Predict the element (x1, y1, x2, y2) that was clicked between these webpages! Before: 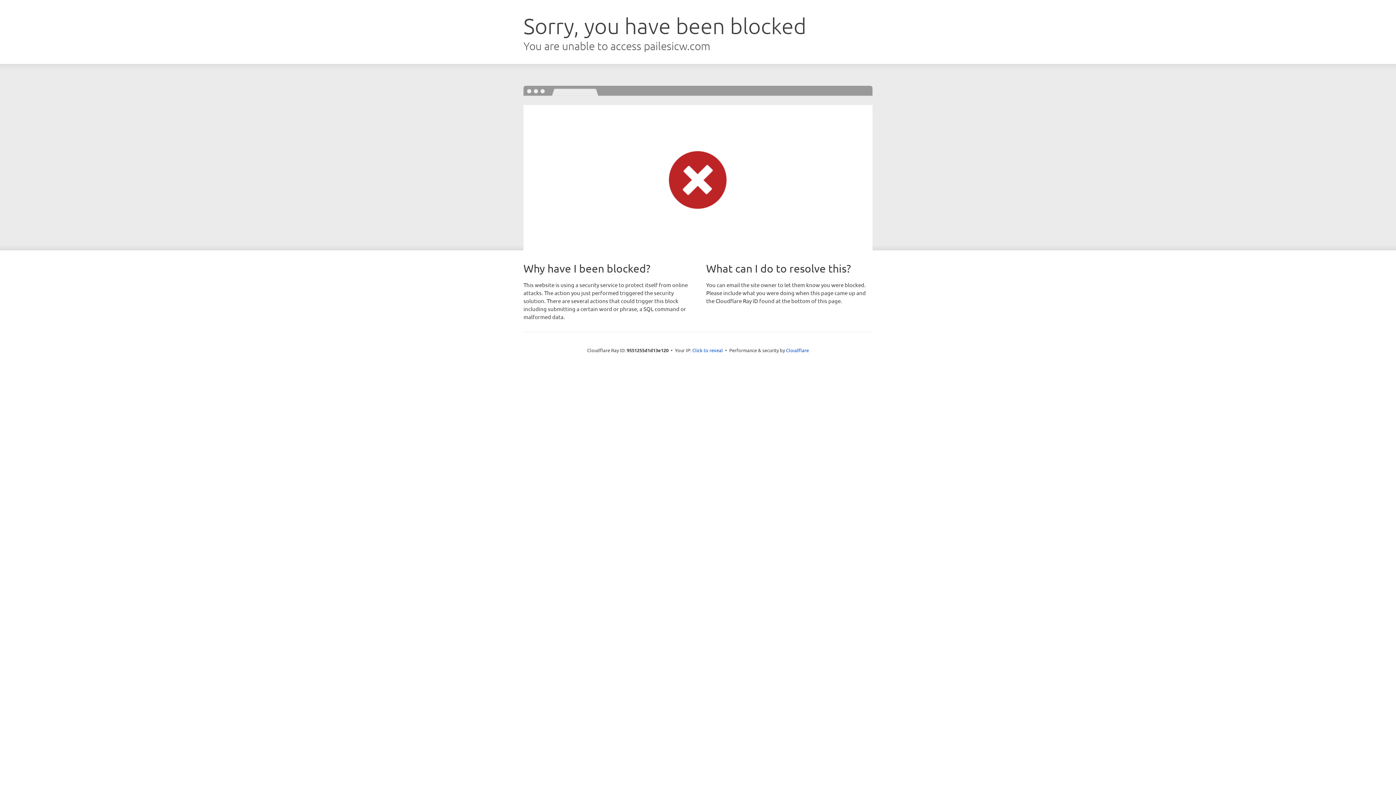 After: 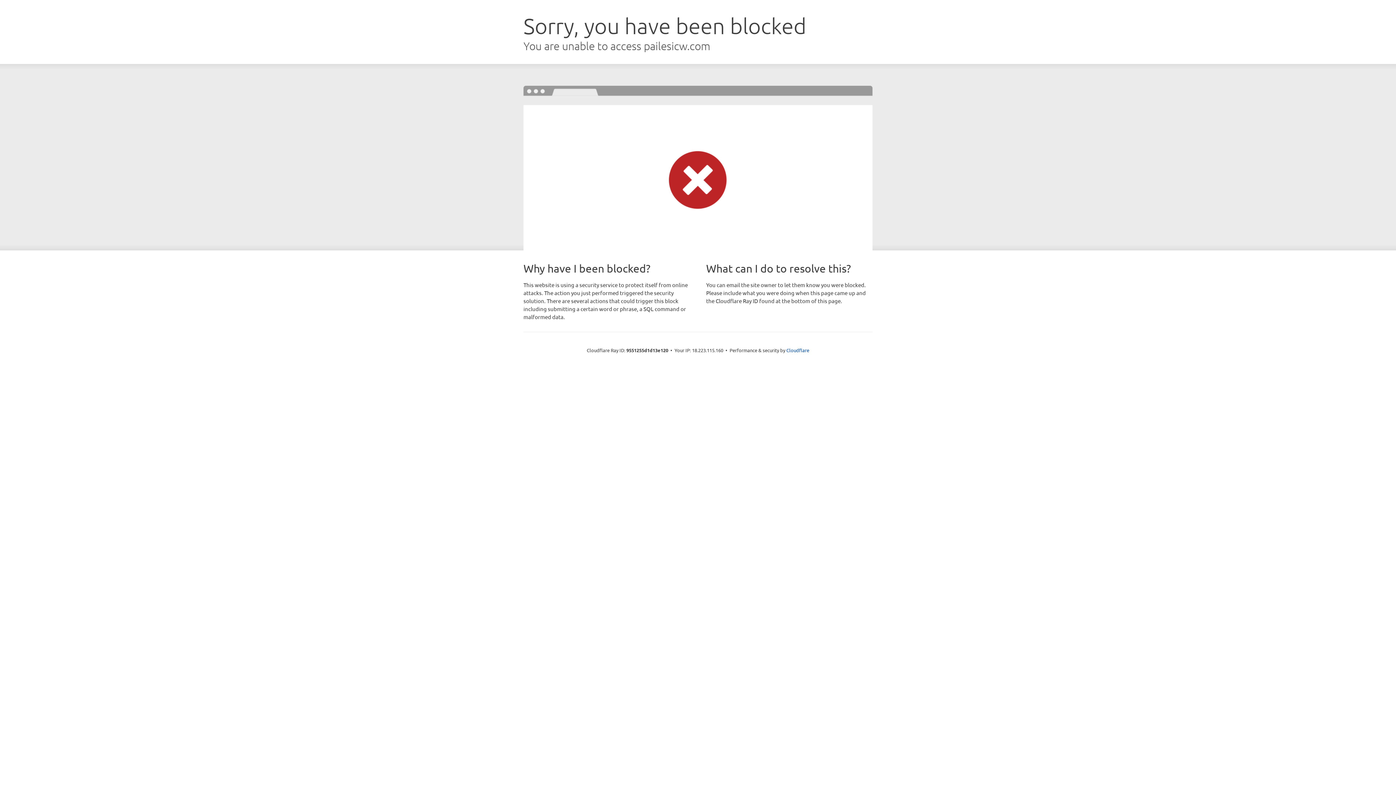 Action: bbox: (692, 346, 723, 353) label: Click to reveal